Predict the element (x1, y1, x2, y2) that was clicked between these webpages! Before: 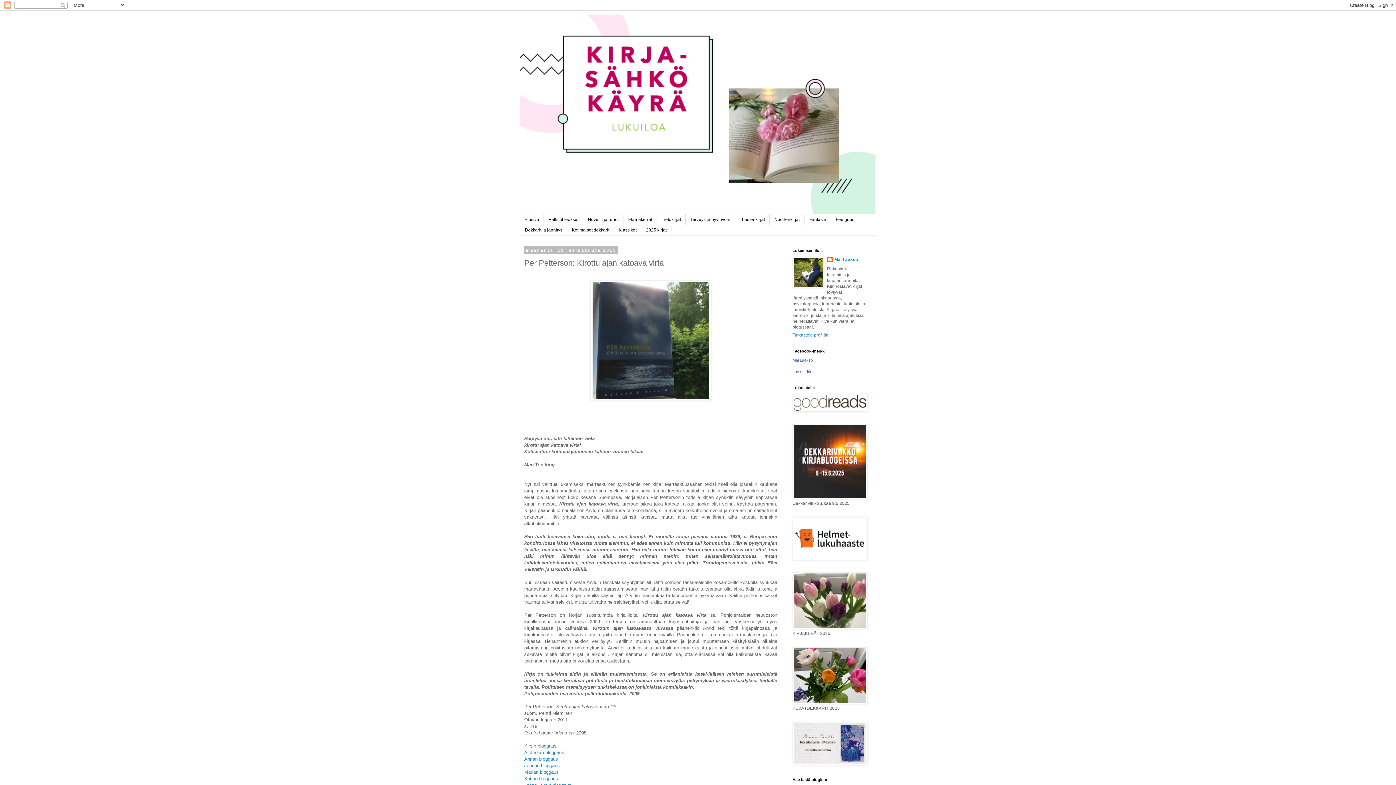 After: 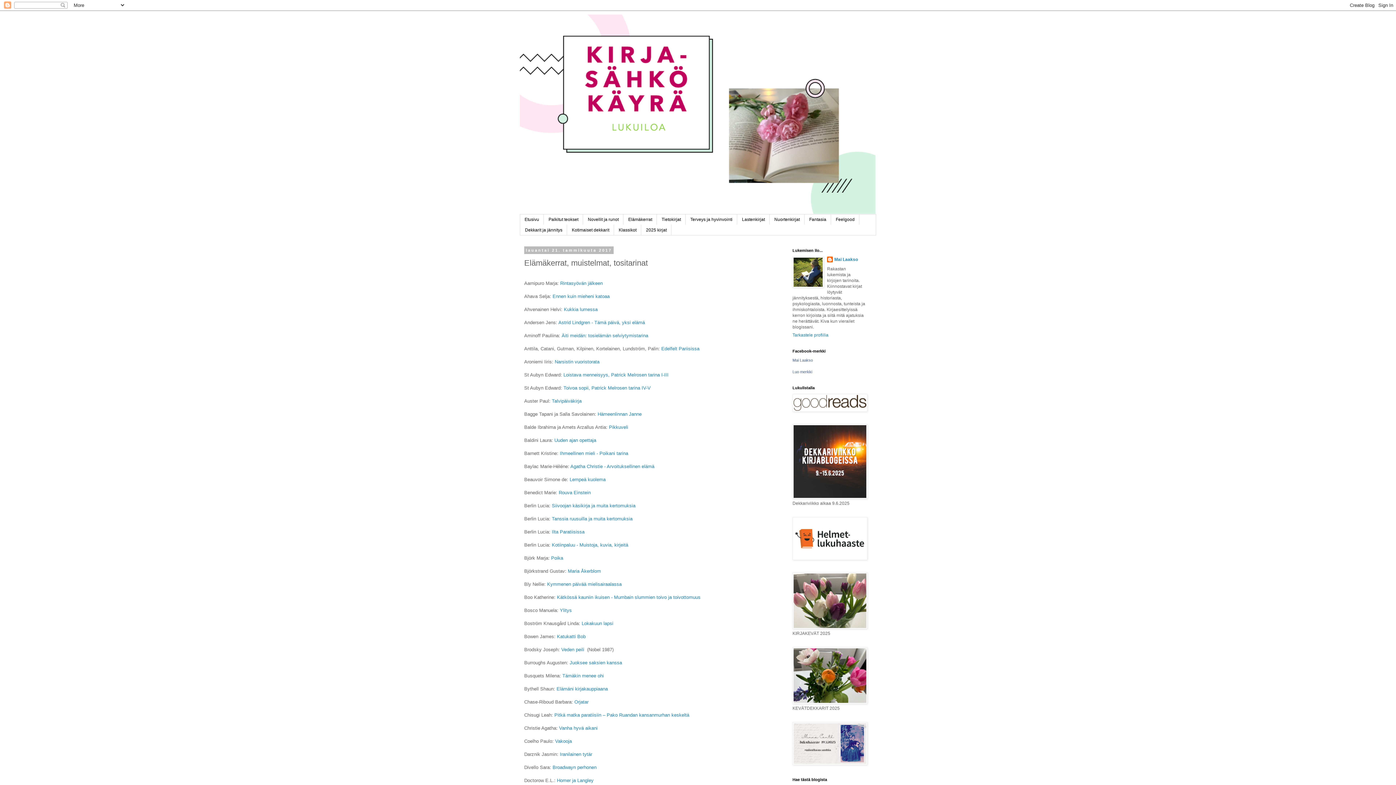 Action: label: Elämäkerrat bbox: (623, 214, 657, 224)